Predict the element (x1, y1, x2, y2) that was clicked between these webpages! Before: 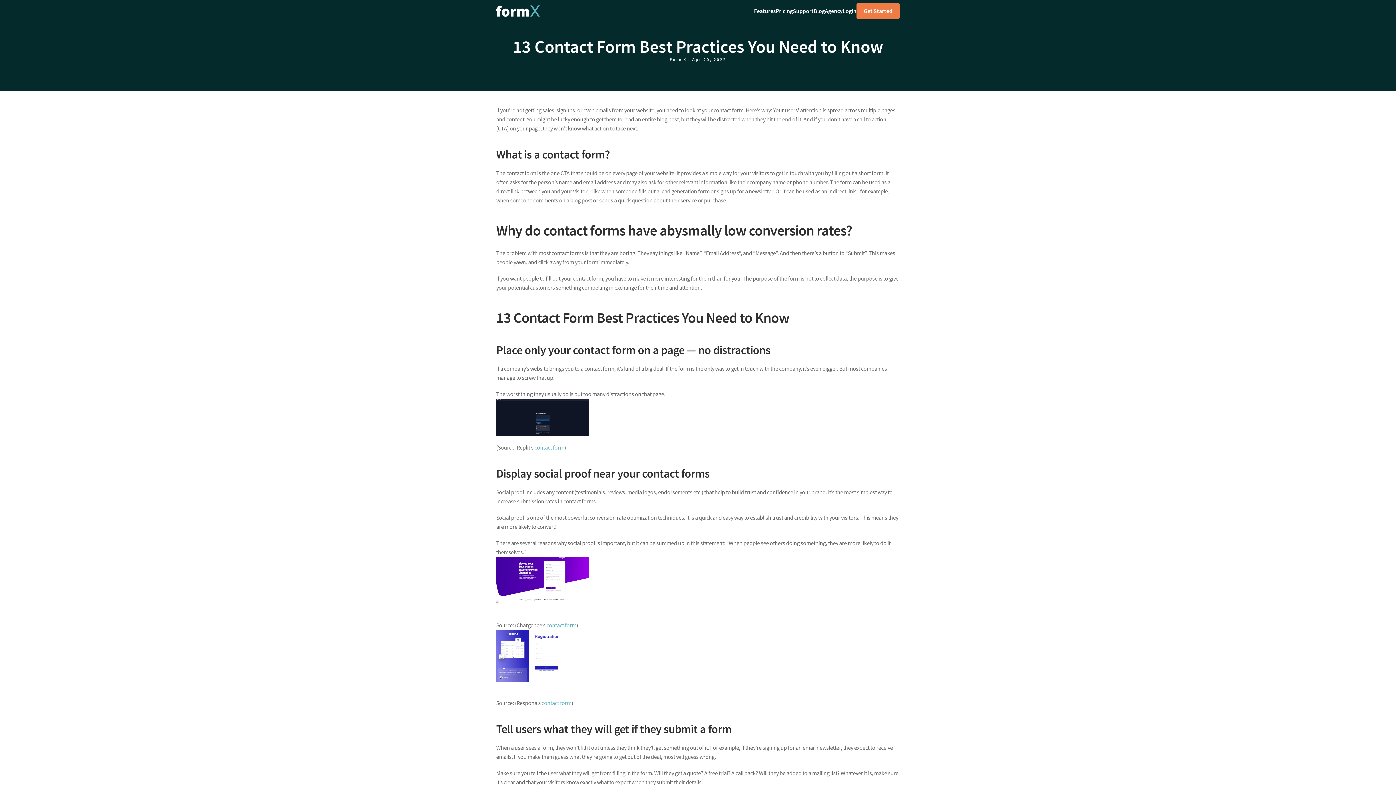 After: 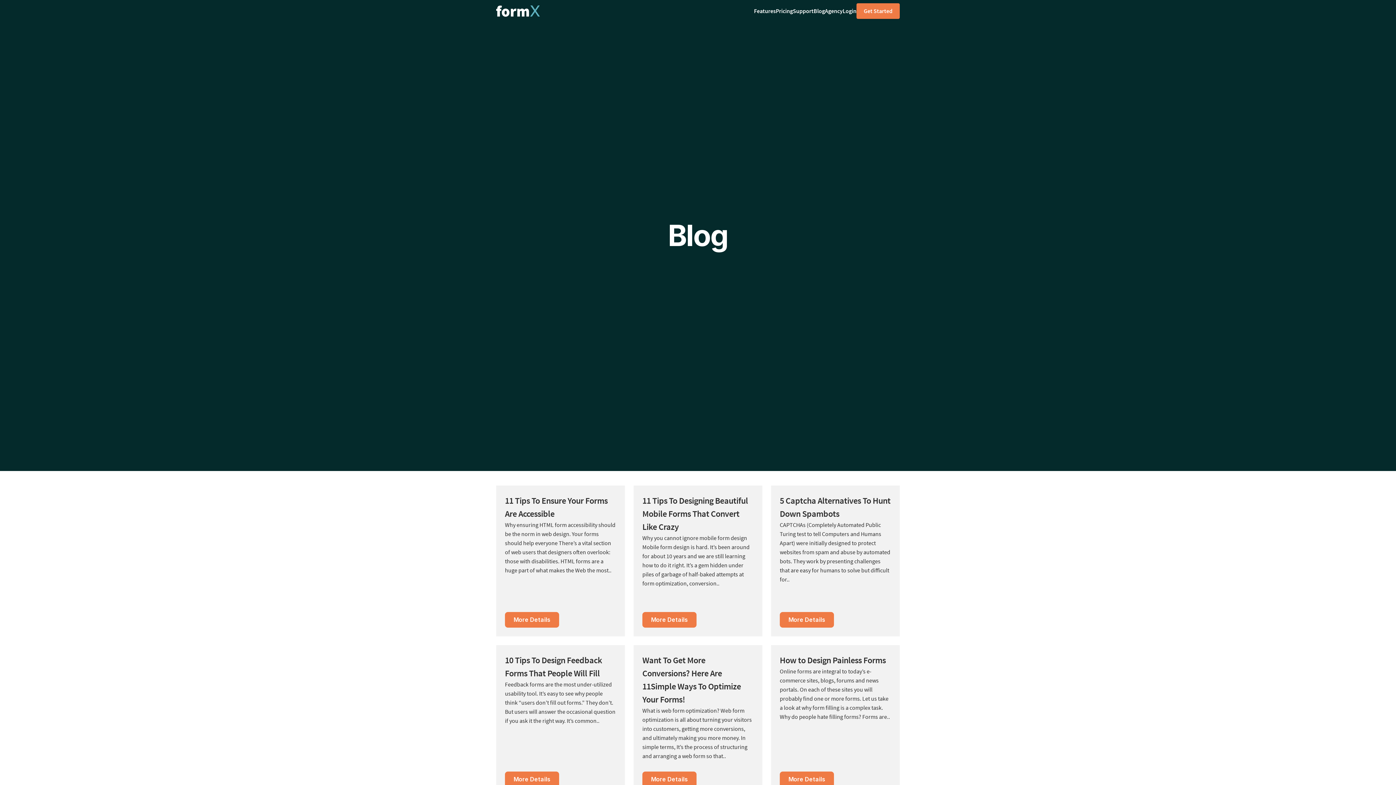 Action: bbox: (813, 7, 825, 14) label: Blog